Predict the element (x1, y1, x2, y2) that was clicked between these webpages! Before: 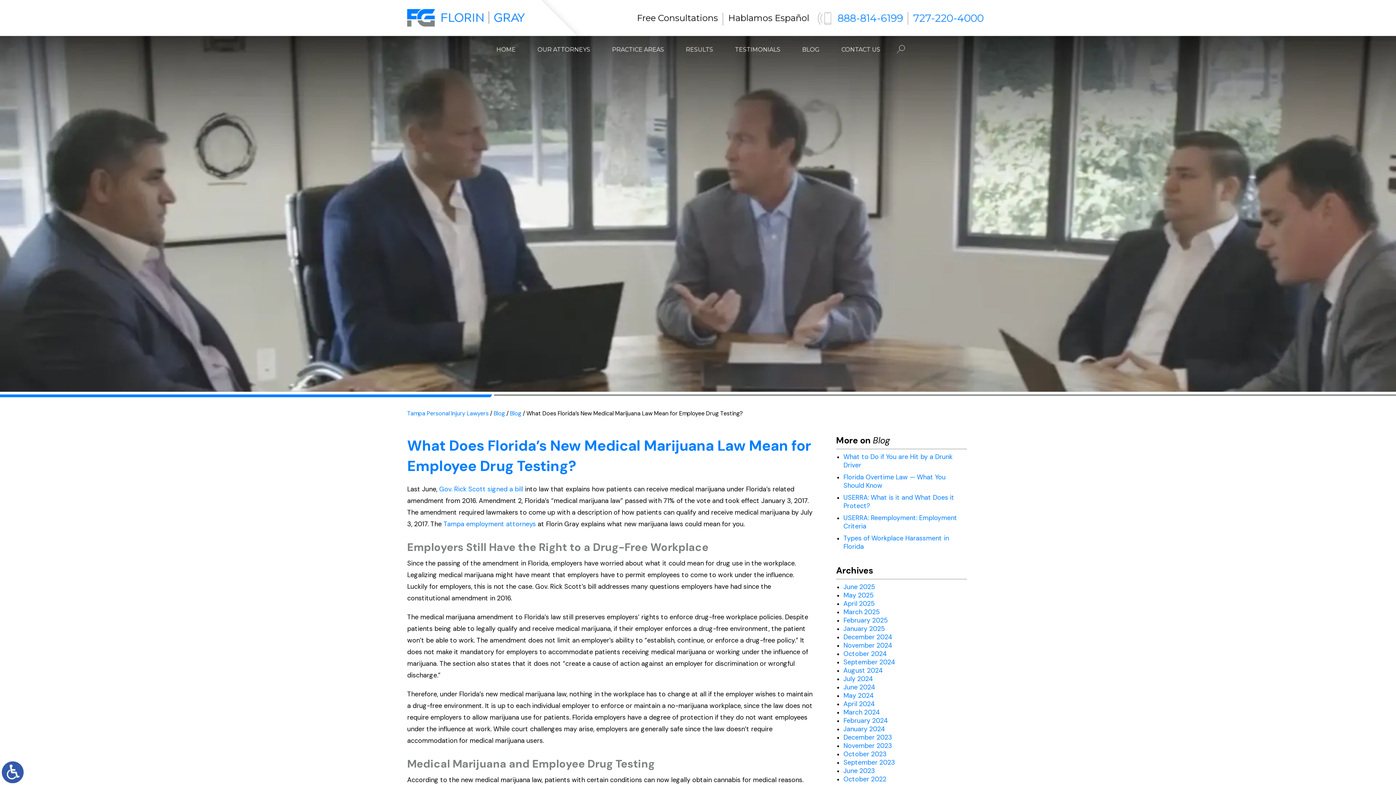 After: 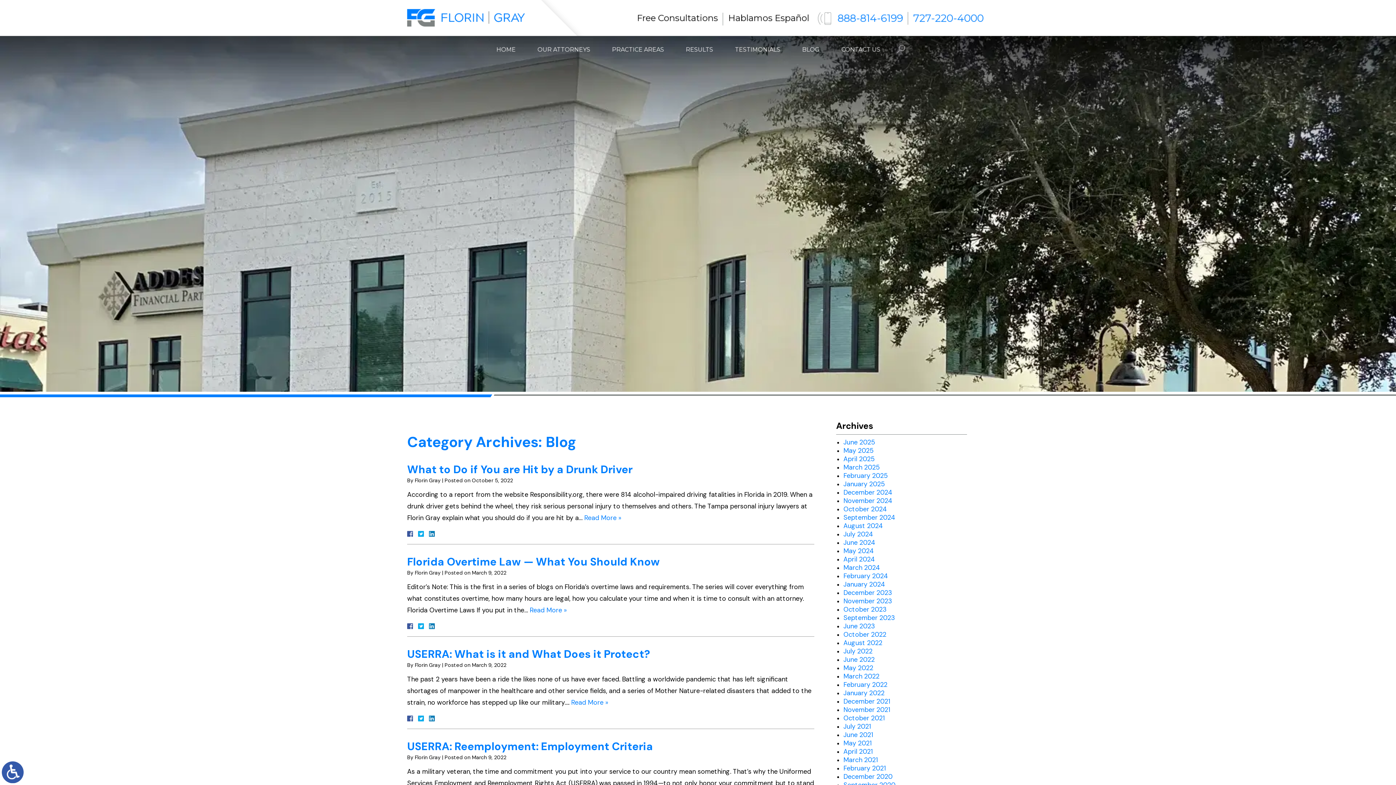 Action: label: Blog bbox: (510, 409, 521, 417)